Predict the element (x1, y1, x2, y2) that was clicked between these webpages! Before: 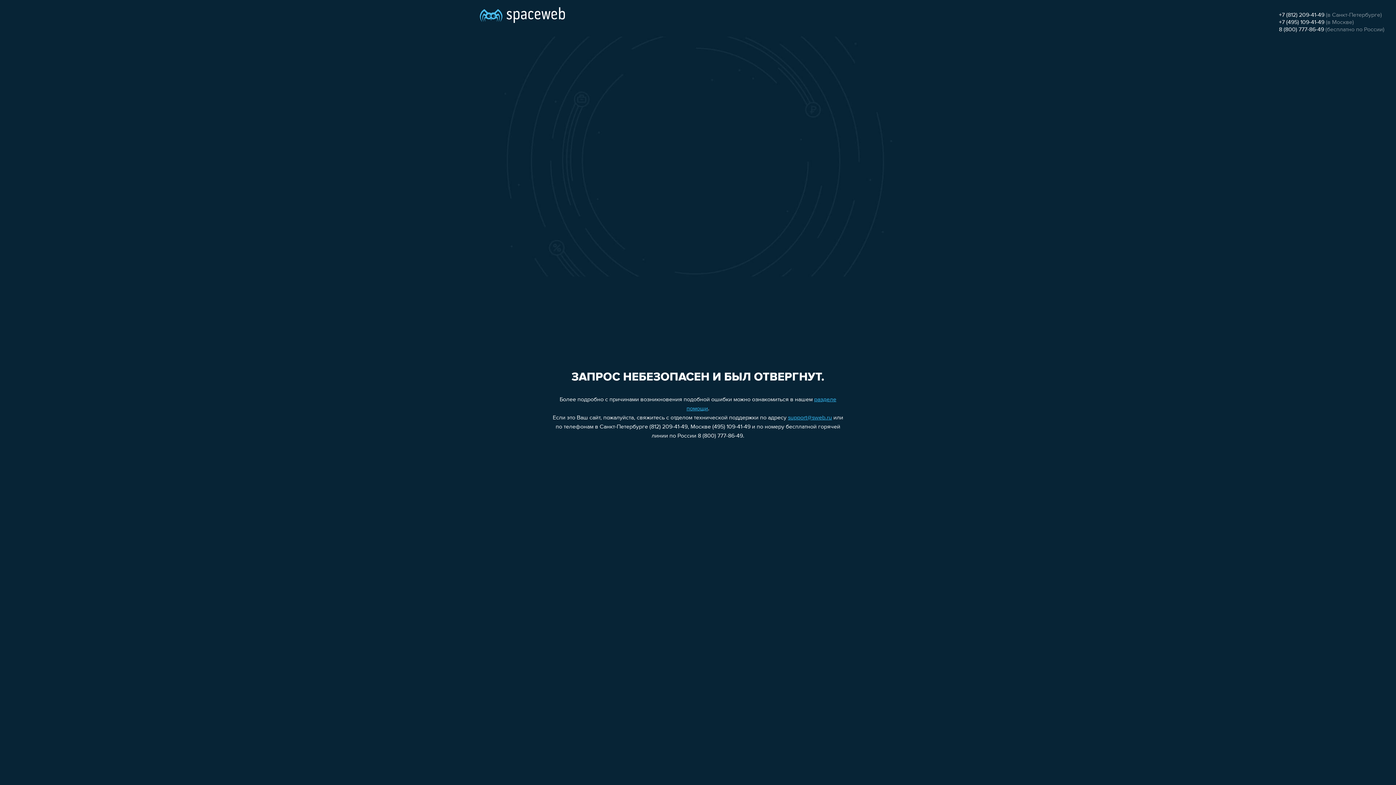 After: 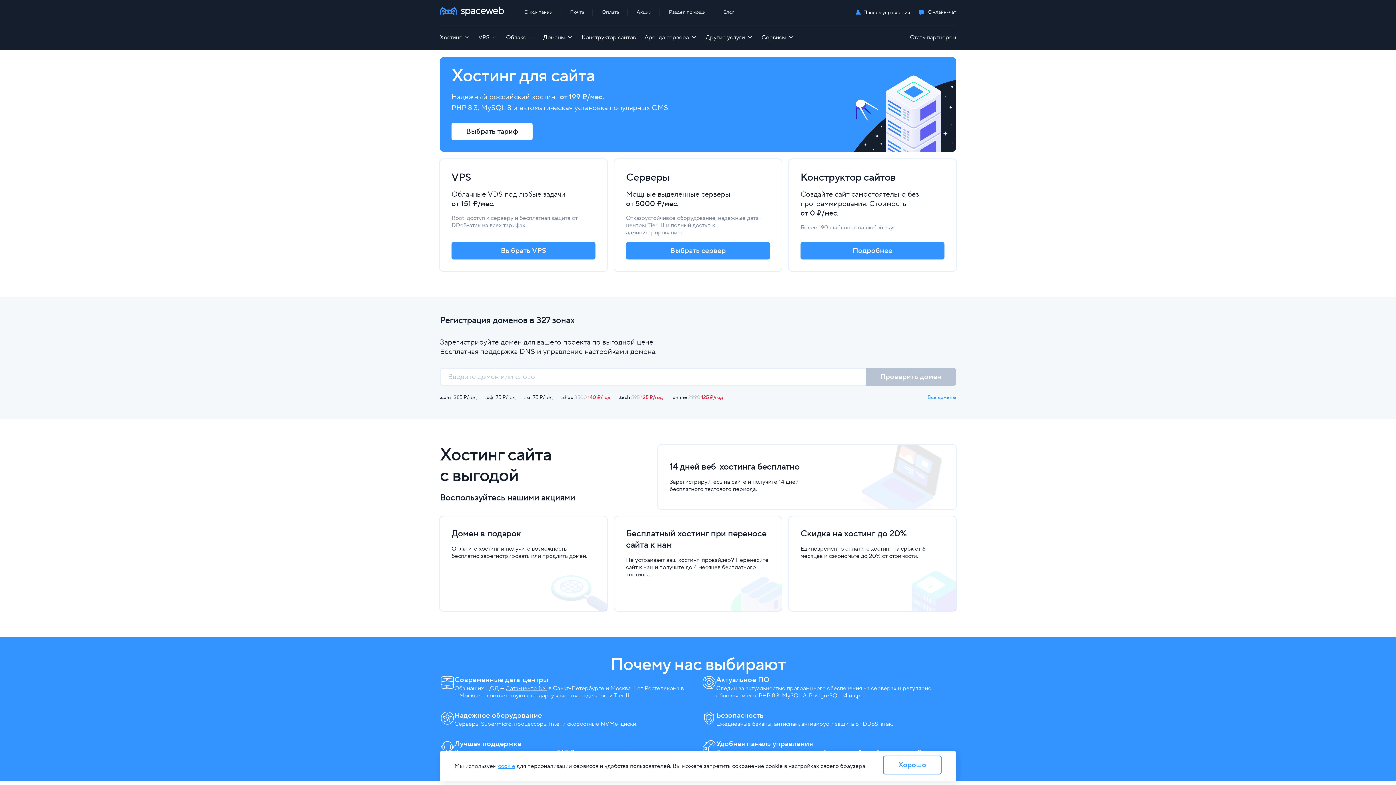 Action: bbox: (480, 0, 565, 25)